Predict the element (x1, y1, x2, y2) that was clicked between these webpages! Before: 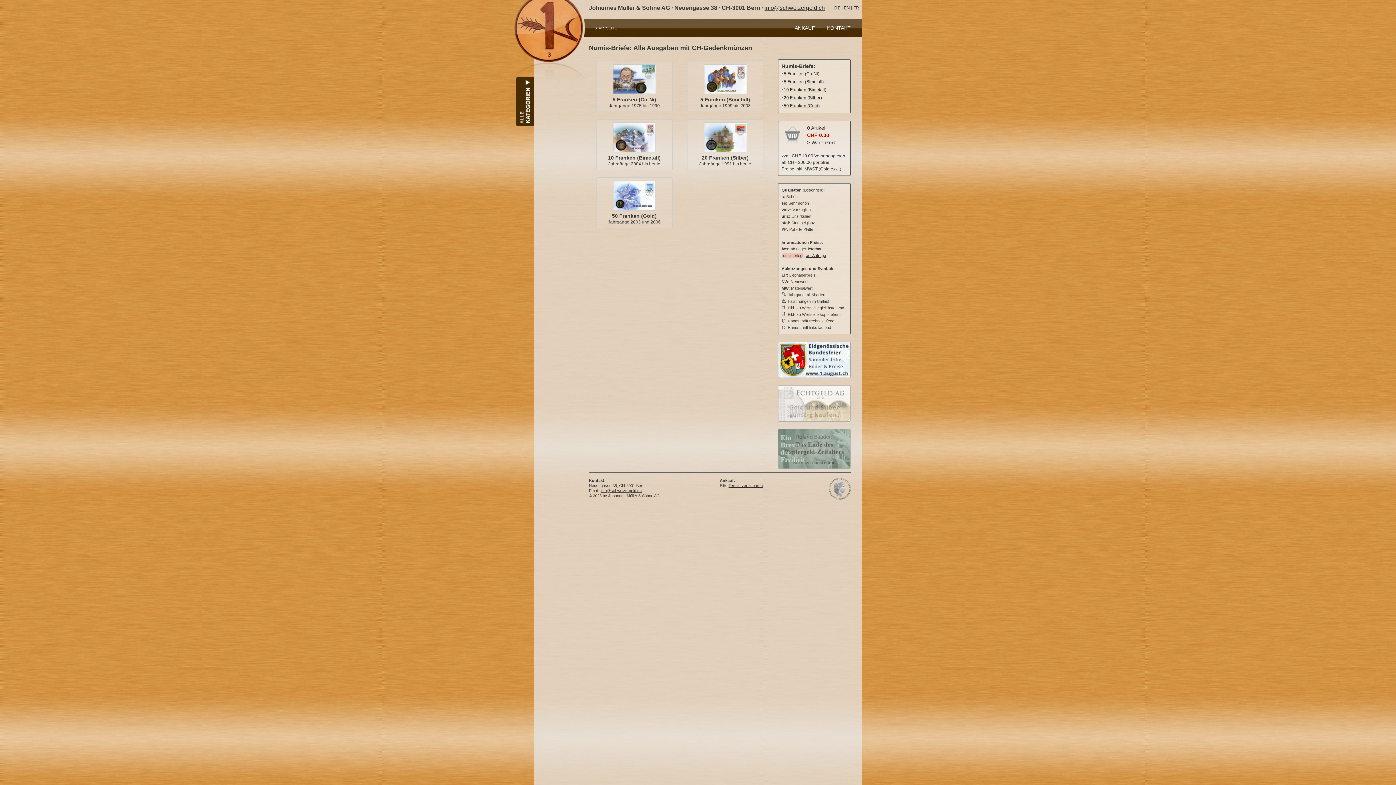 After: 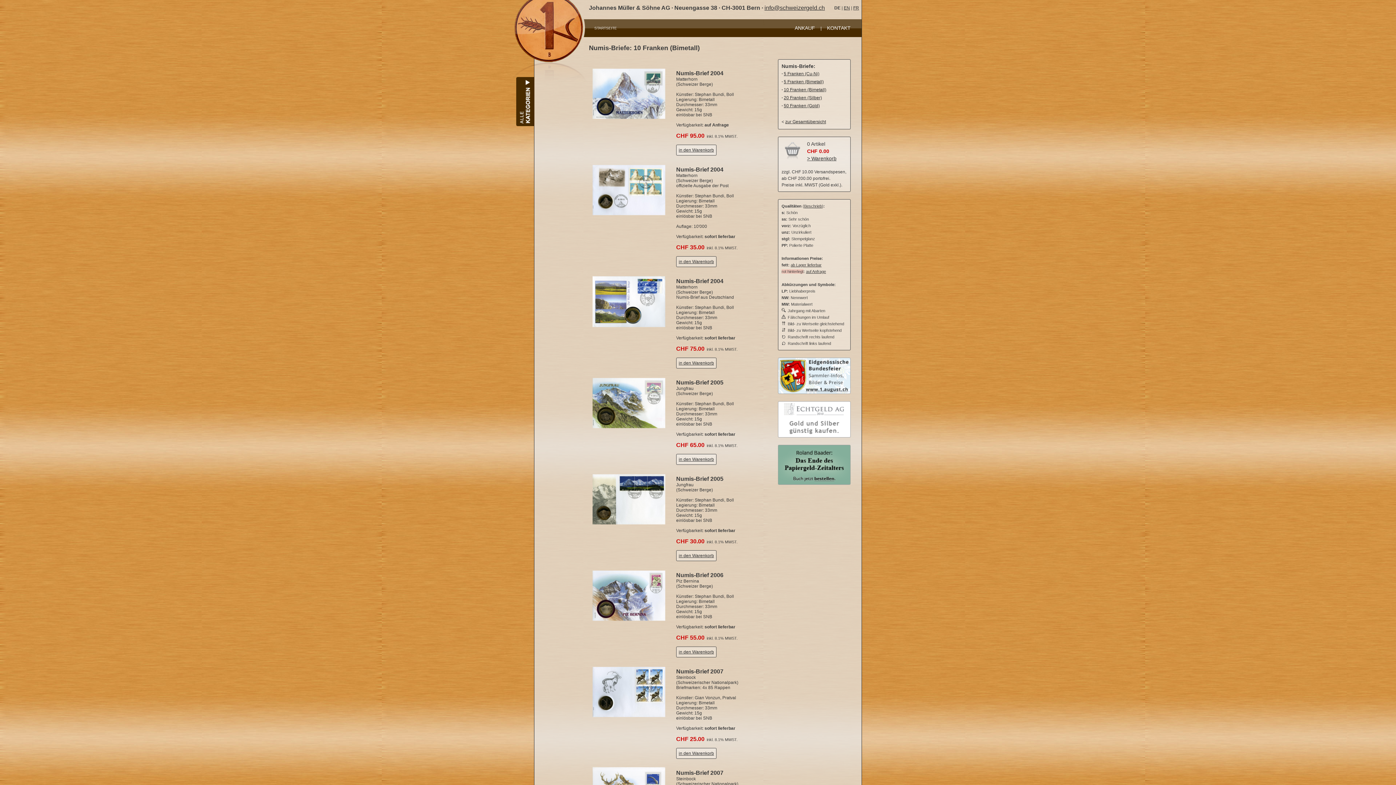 Action: bbox: (609, 149, 660, 154)